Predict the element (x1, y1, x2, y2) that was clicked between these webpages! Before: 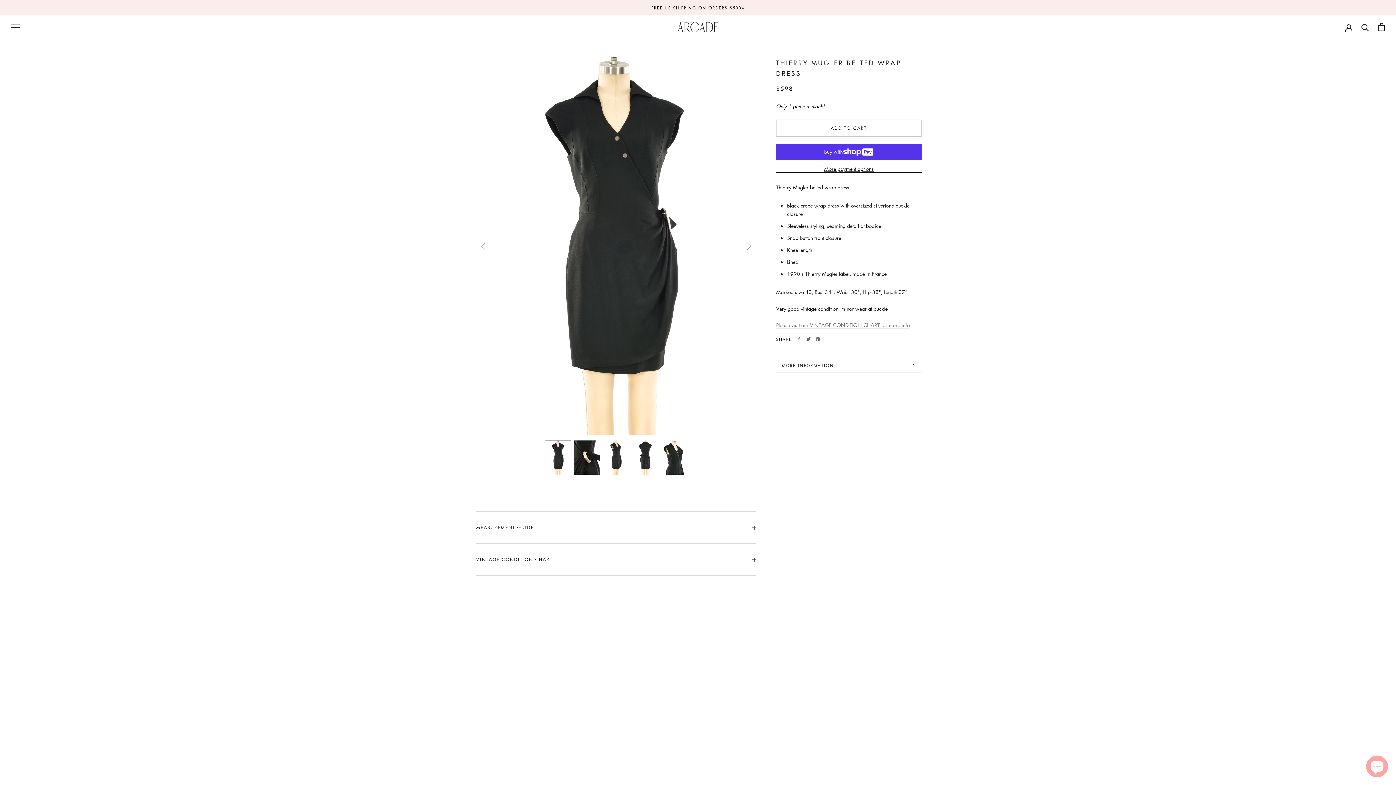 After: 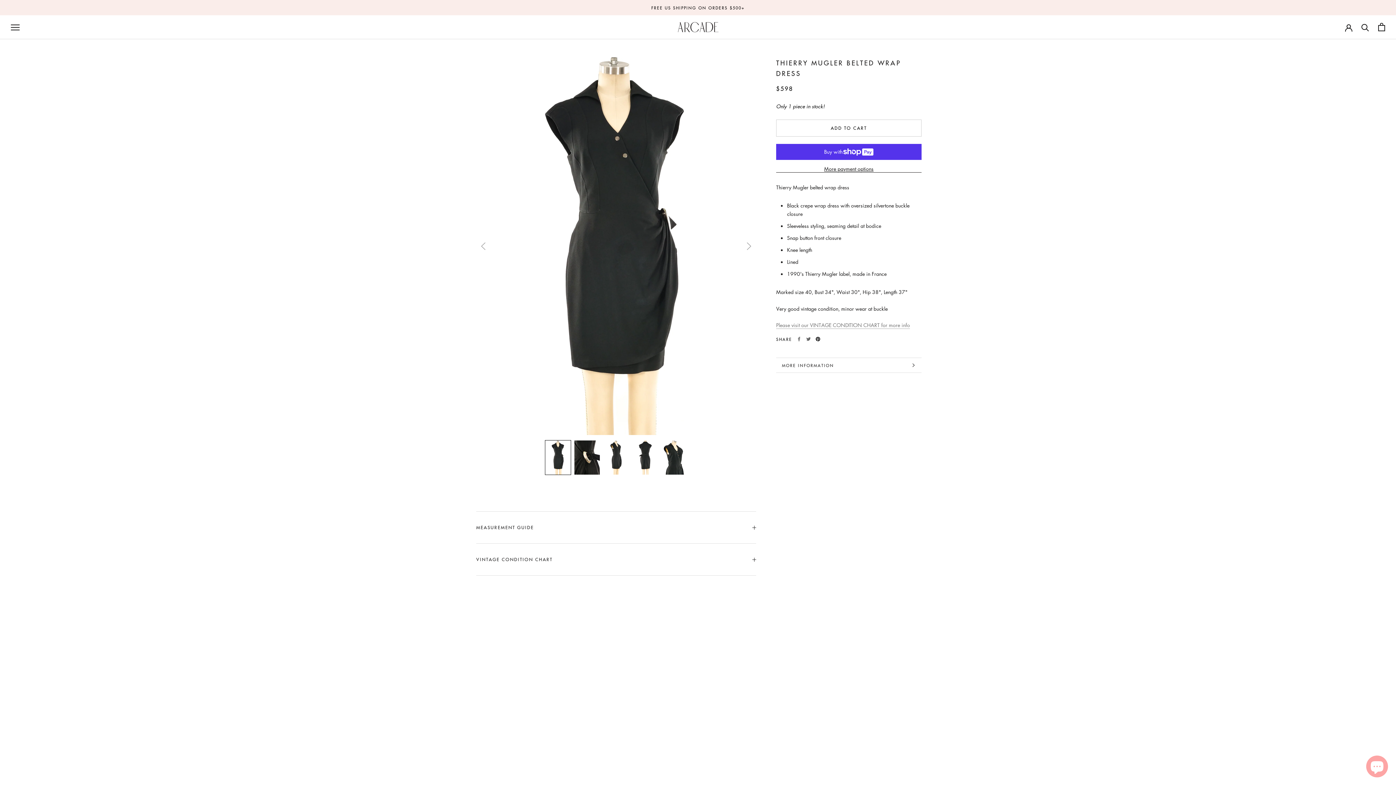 Action: bbox: (816, 337, 820, 341) label: Pinterest